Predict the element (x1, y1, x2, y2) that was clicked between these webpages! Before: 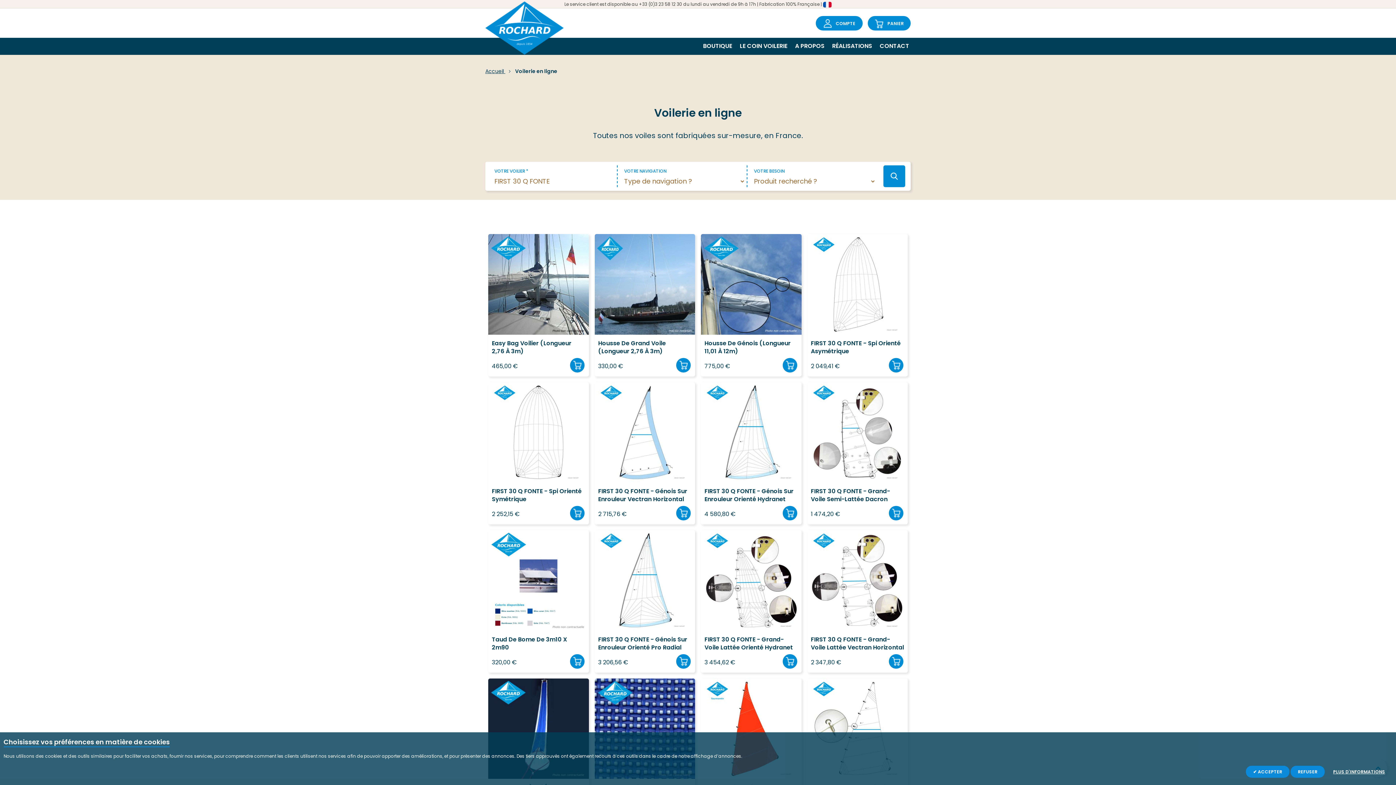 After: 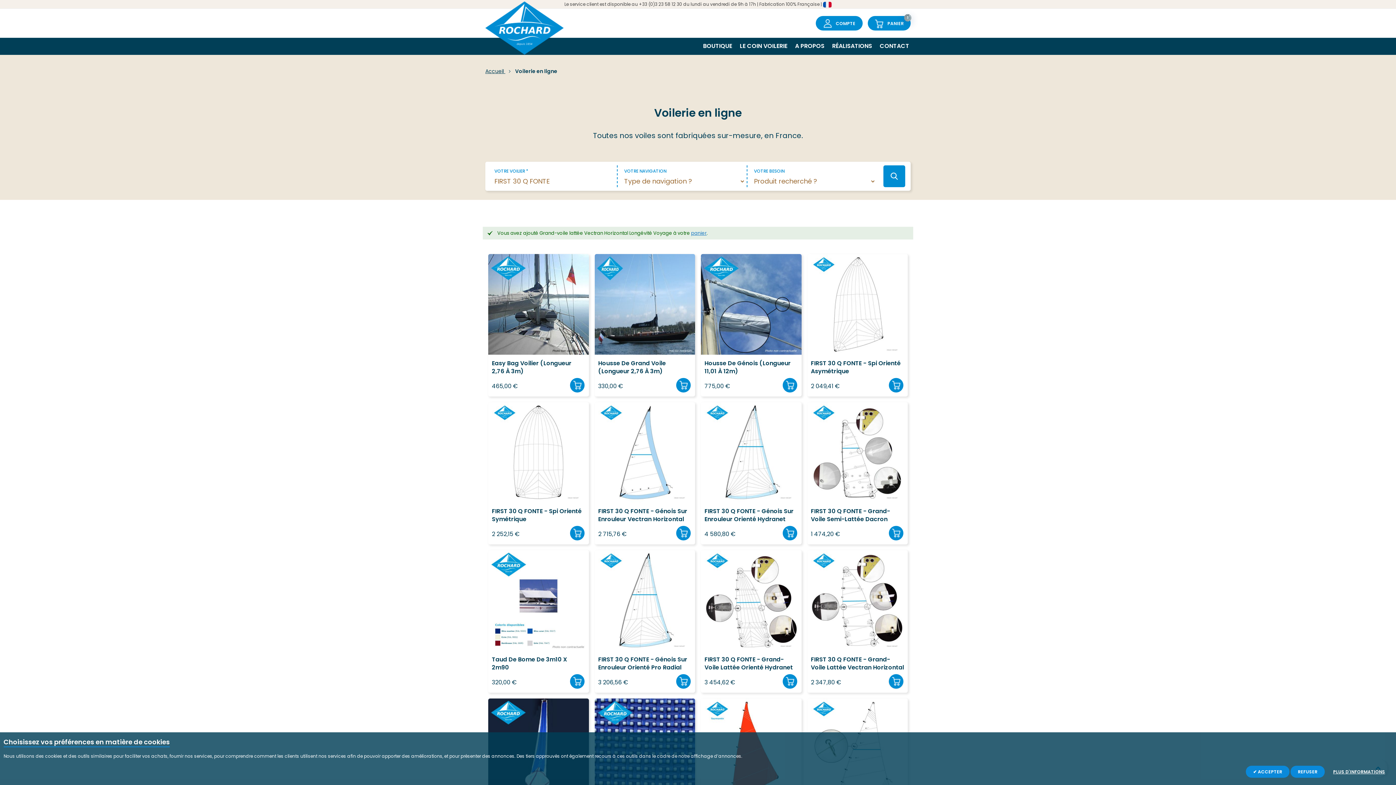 Action: label: COMMANDER bbox: (889, 654, 903, 668)